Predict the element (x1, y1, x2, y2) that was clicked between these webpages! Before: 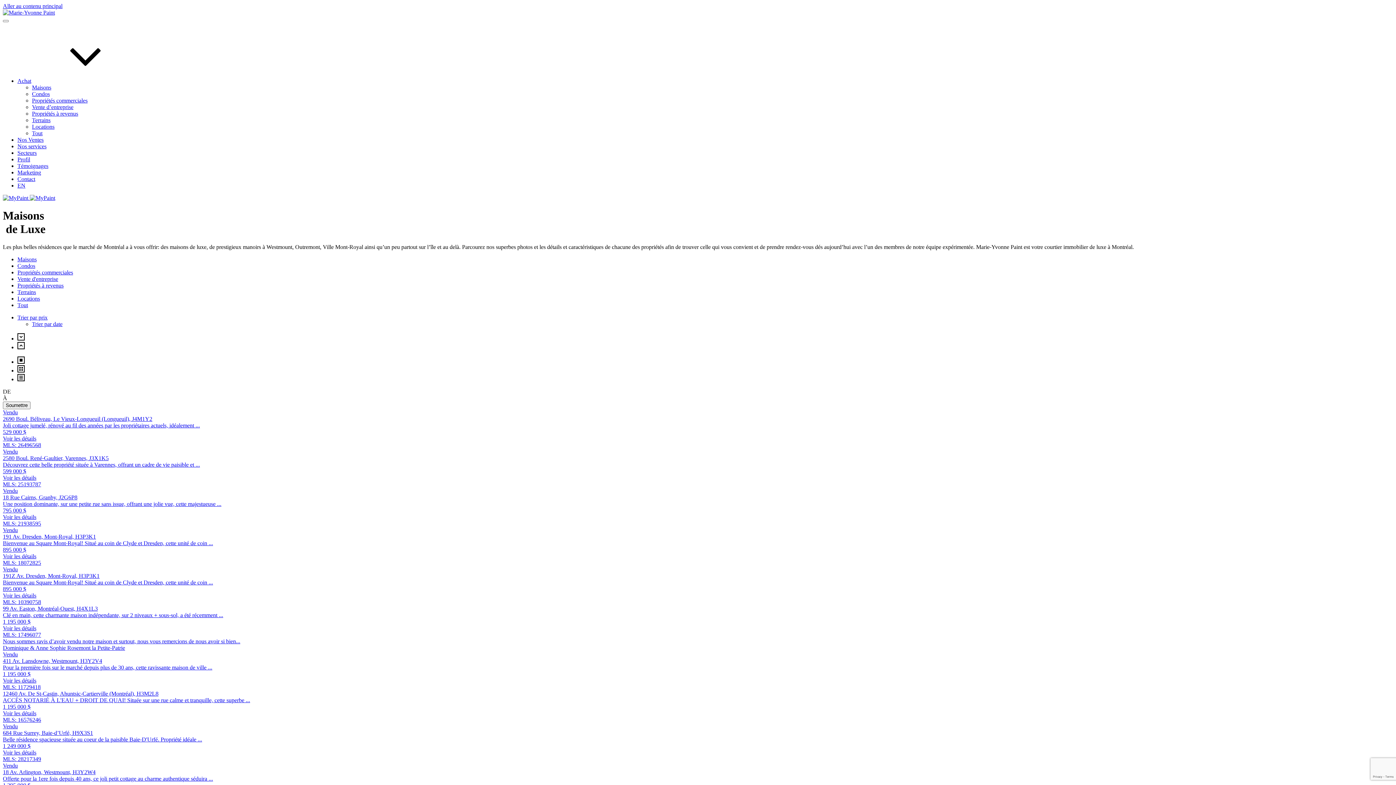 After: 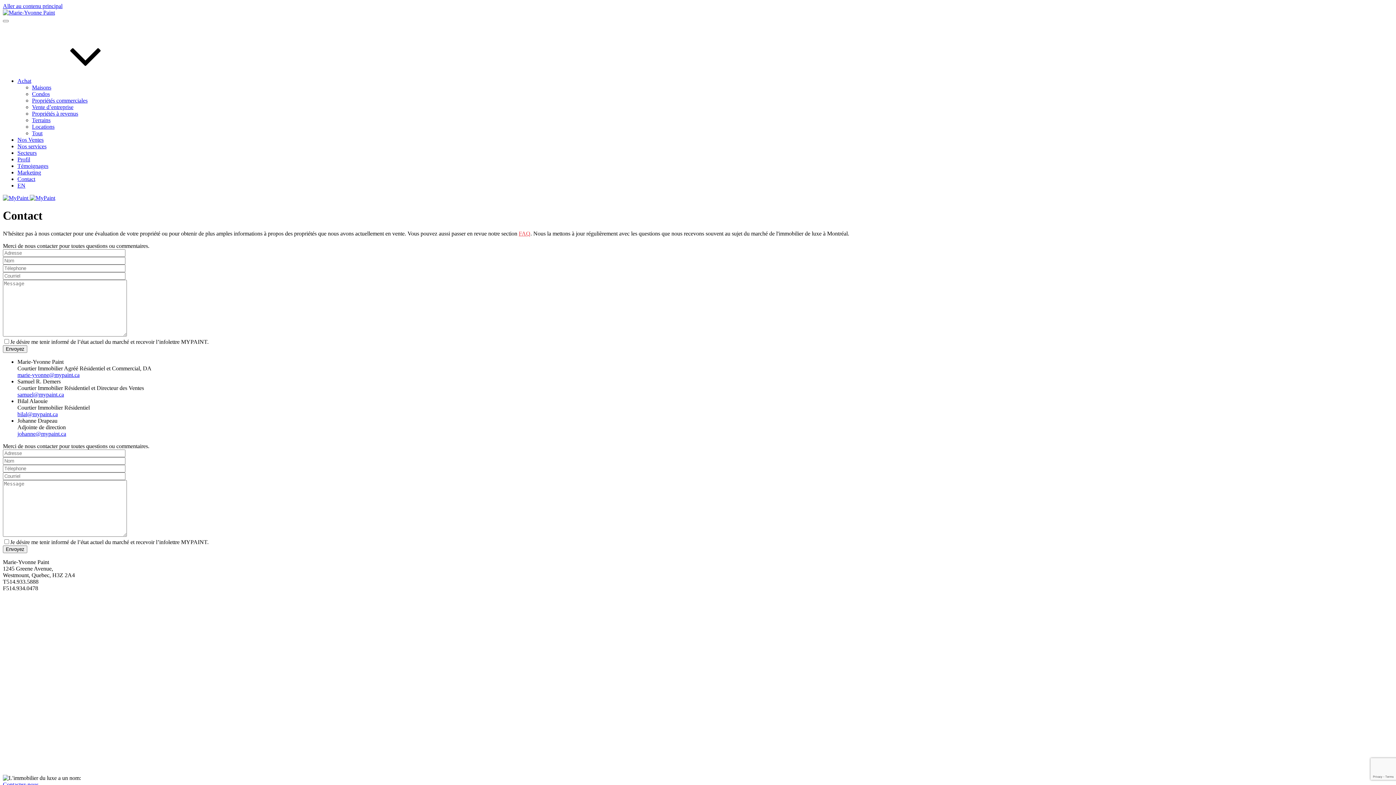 Action: bbox: (17, 176, 35, 182) label: Contact